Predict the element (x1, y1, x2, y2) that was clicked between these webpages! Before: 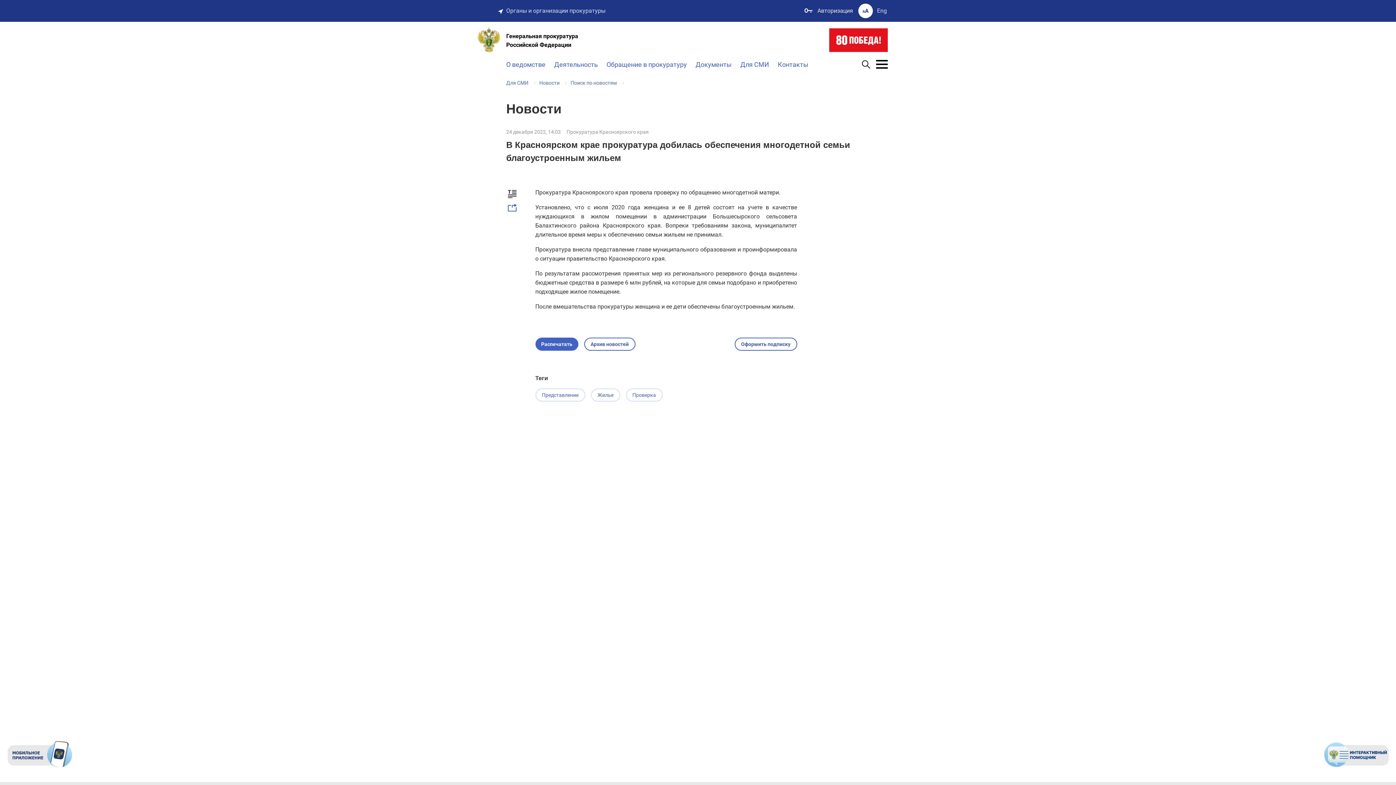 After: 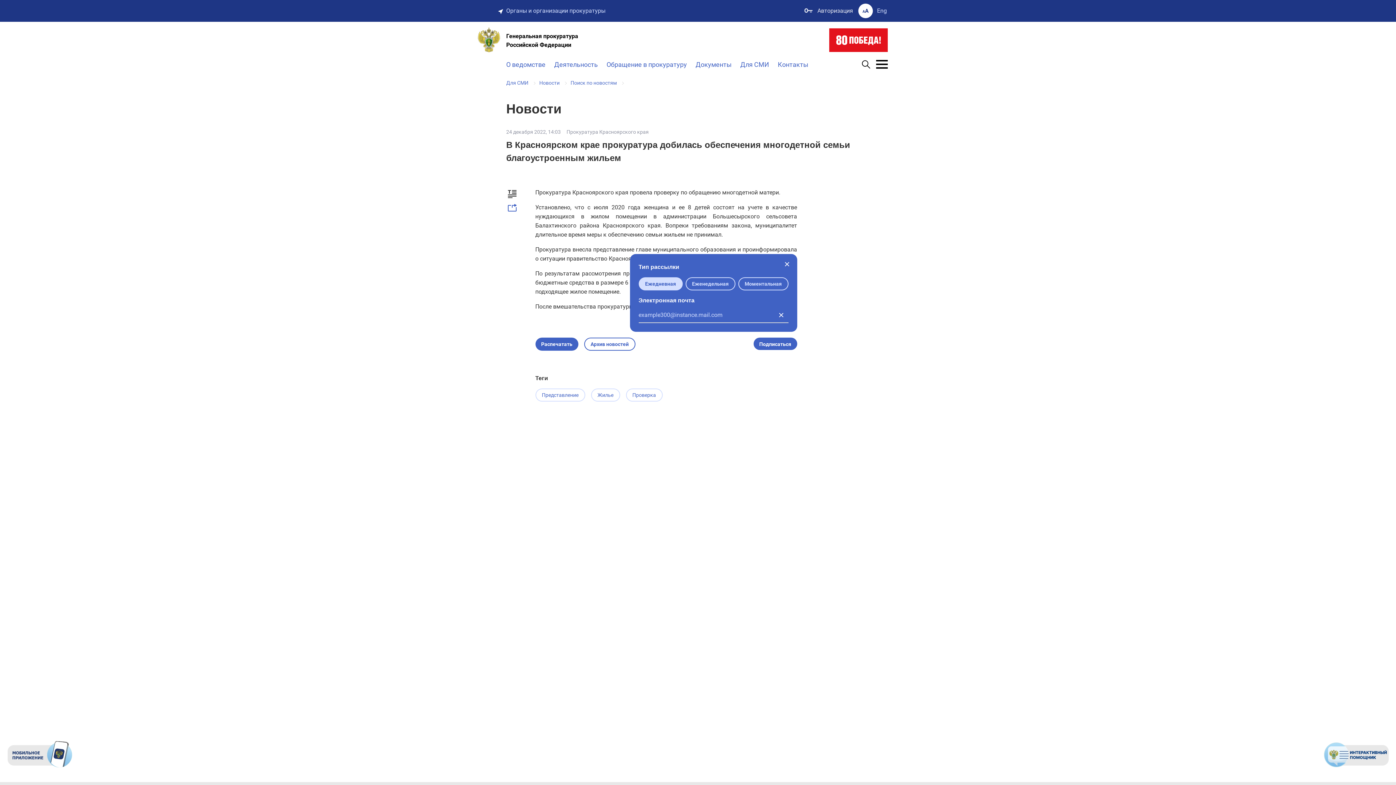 Action: label: Оформить подписку bbox: (734, 337, 797, 350)